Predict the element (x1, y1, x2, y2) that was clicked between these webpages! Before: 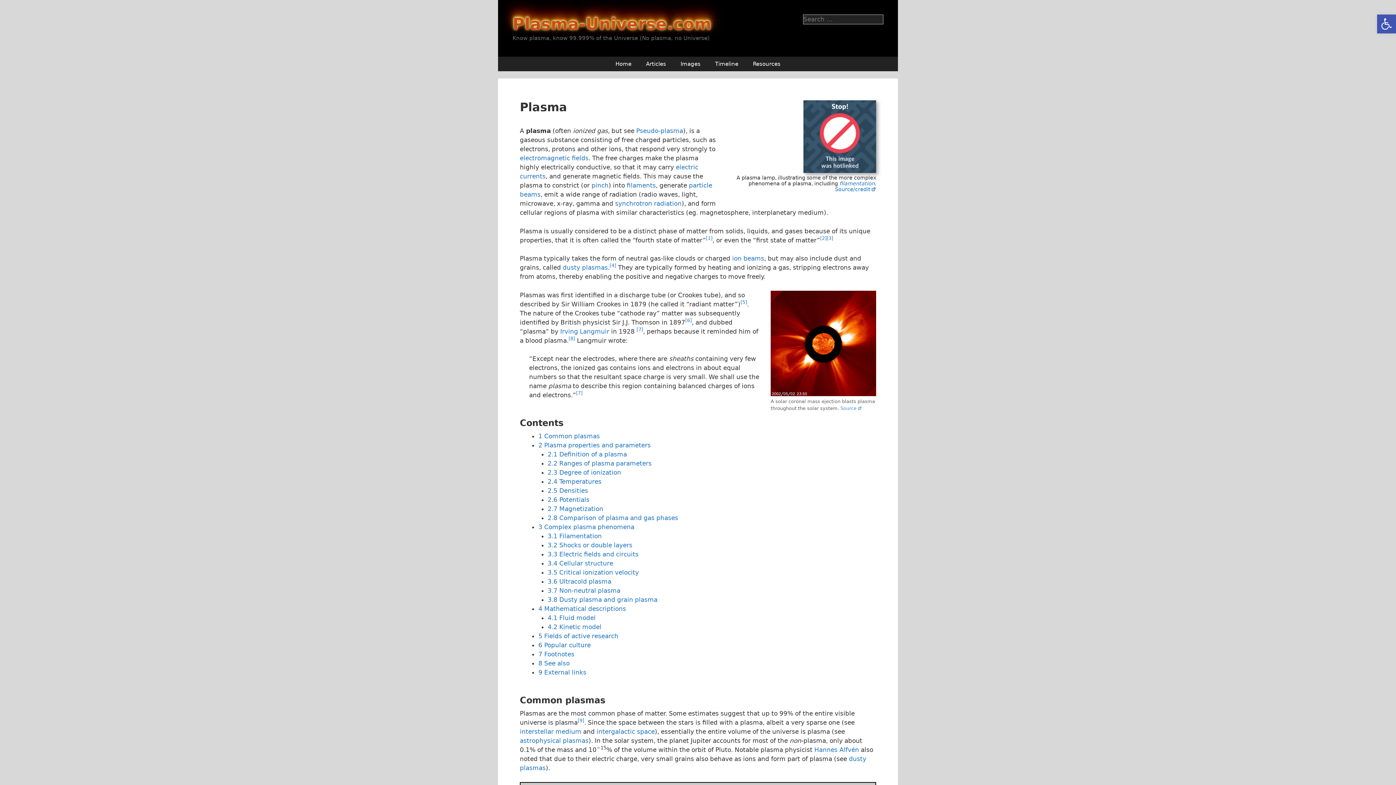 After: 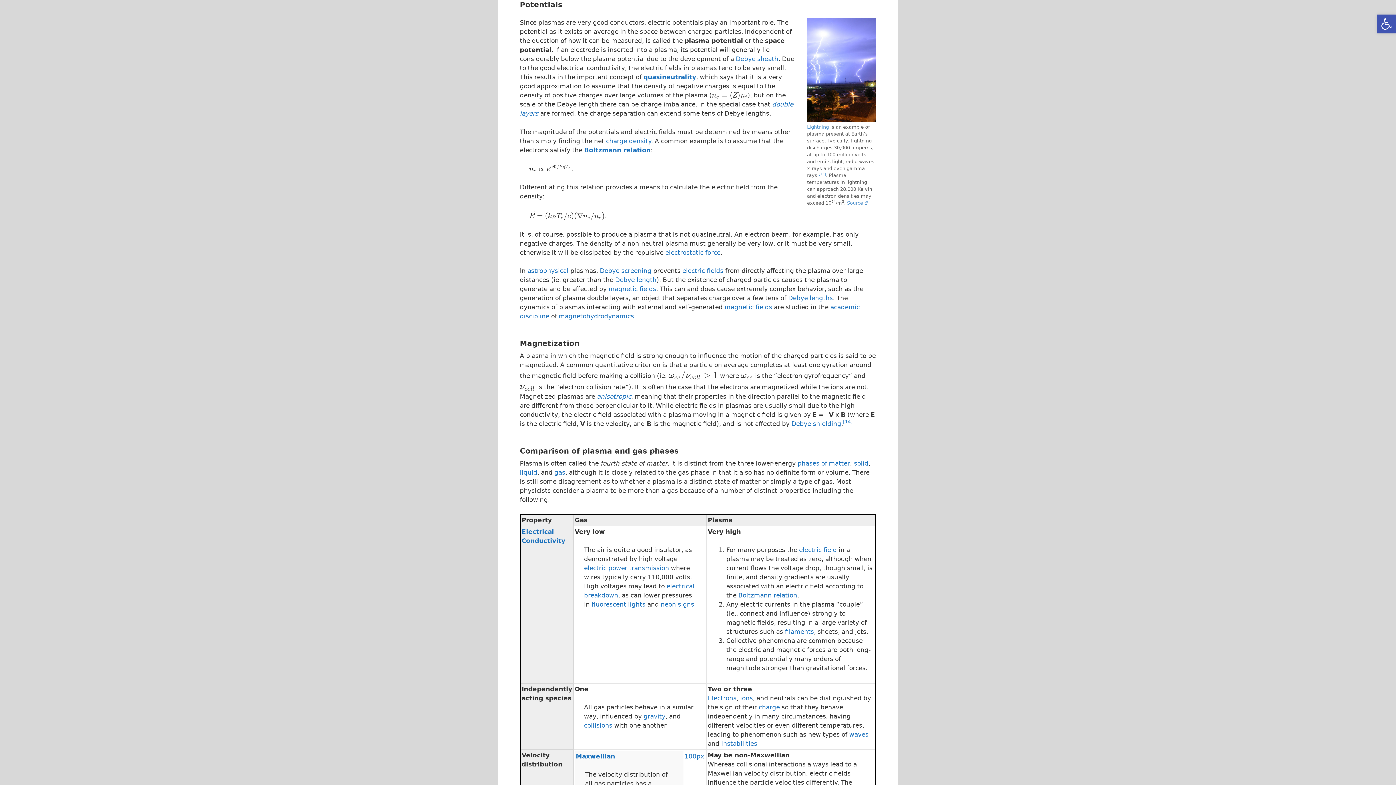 Action: label: 2.6 Potentials bbox: (547, 496, 589, 503)